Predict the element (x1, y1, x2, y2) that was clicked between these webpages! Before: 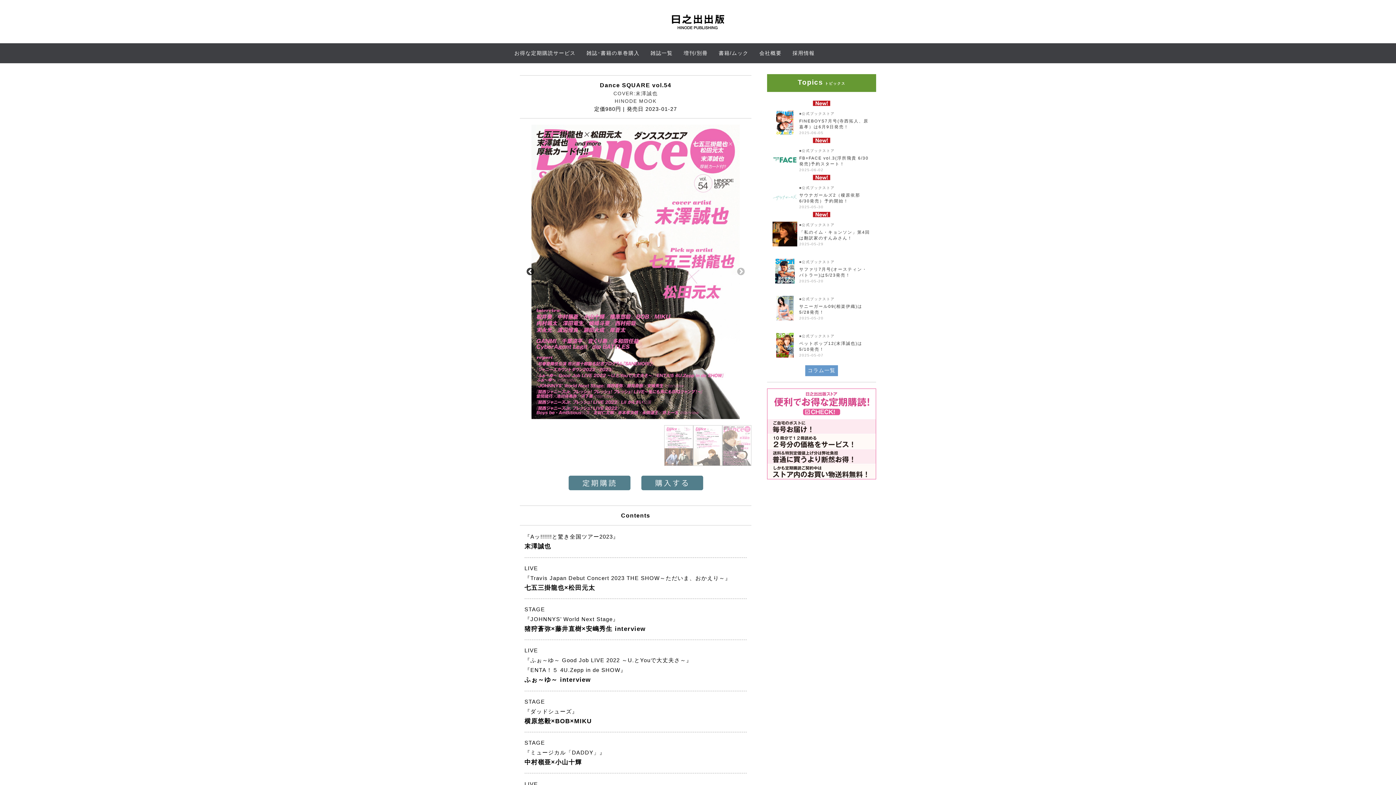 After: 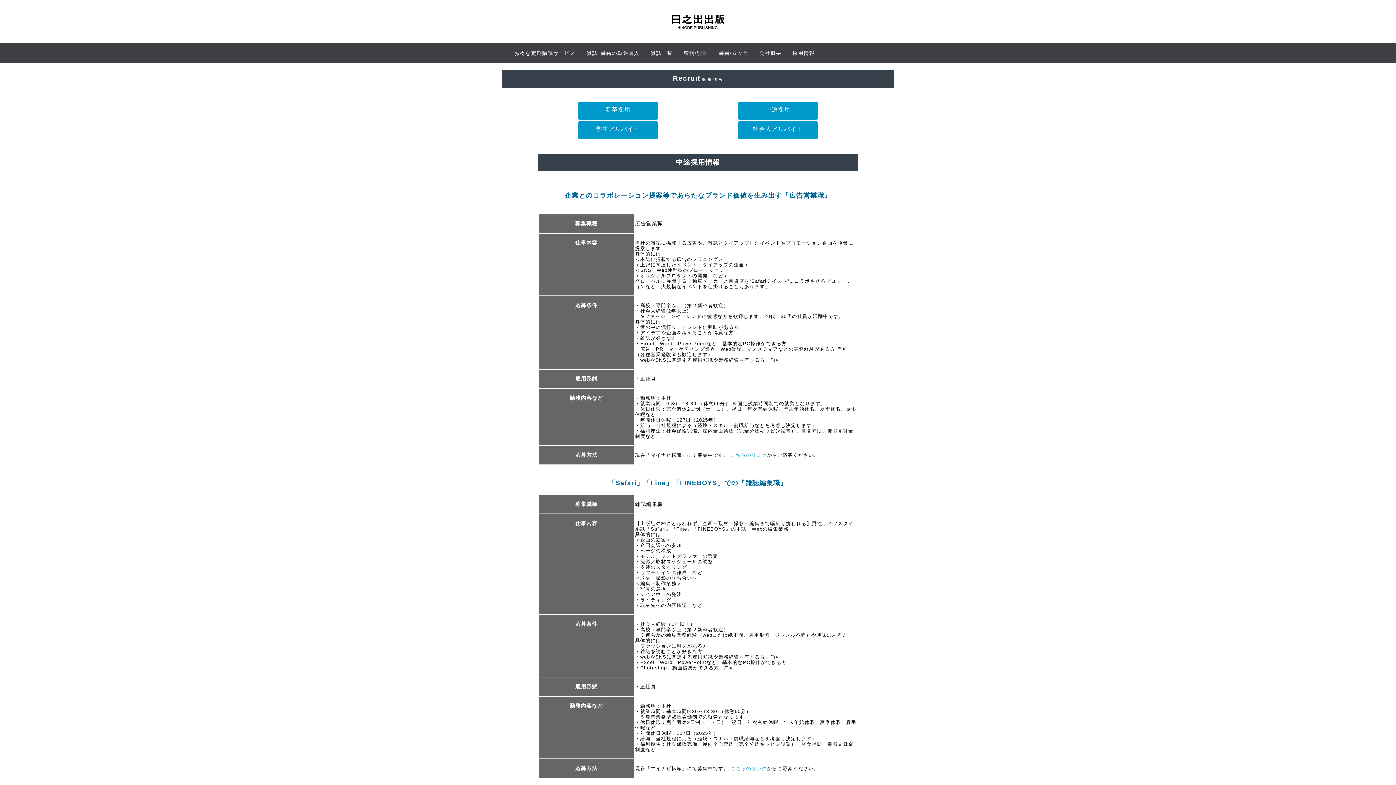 Action: label: 採用情報 bbox: (792, 48, 814, 57)